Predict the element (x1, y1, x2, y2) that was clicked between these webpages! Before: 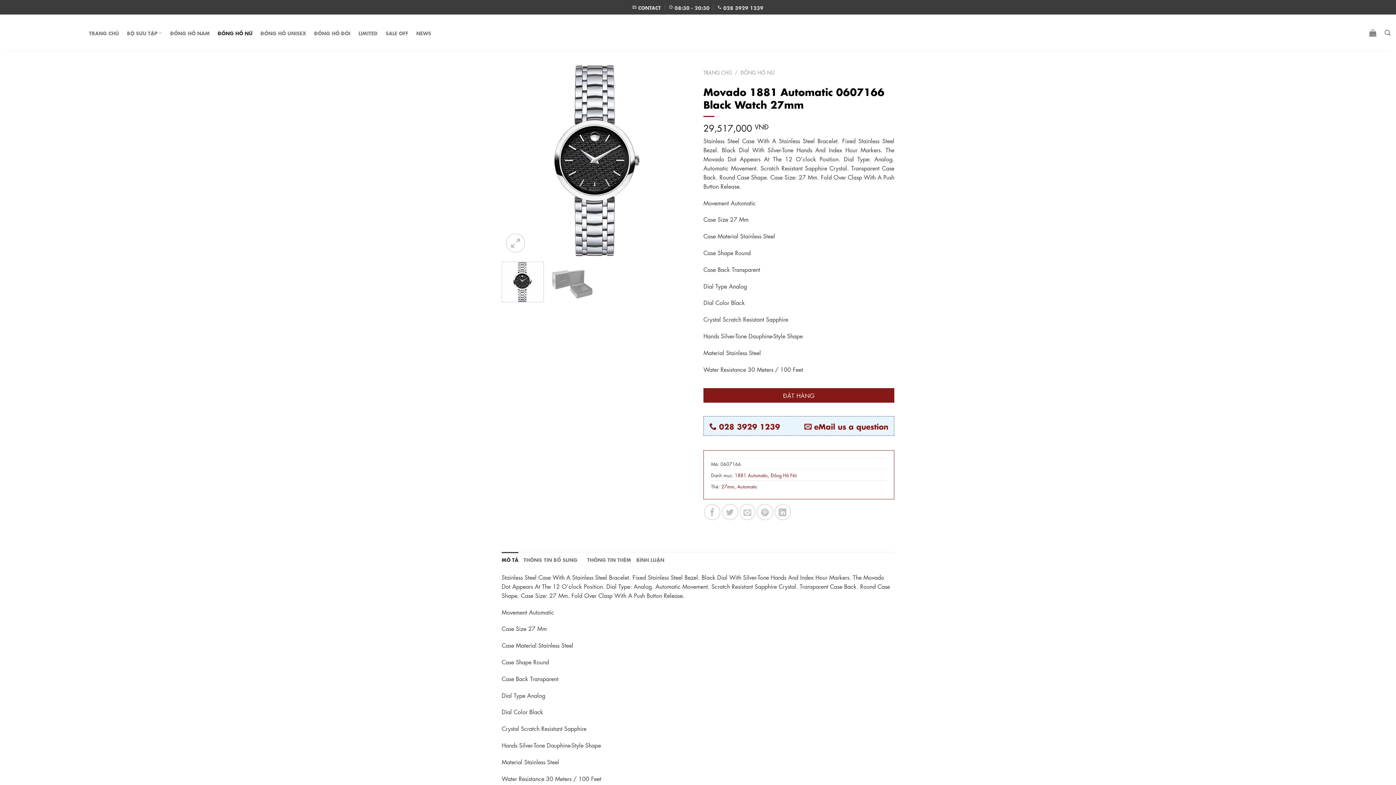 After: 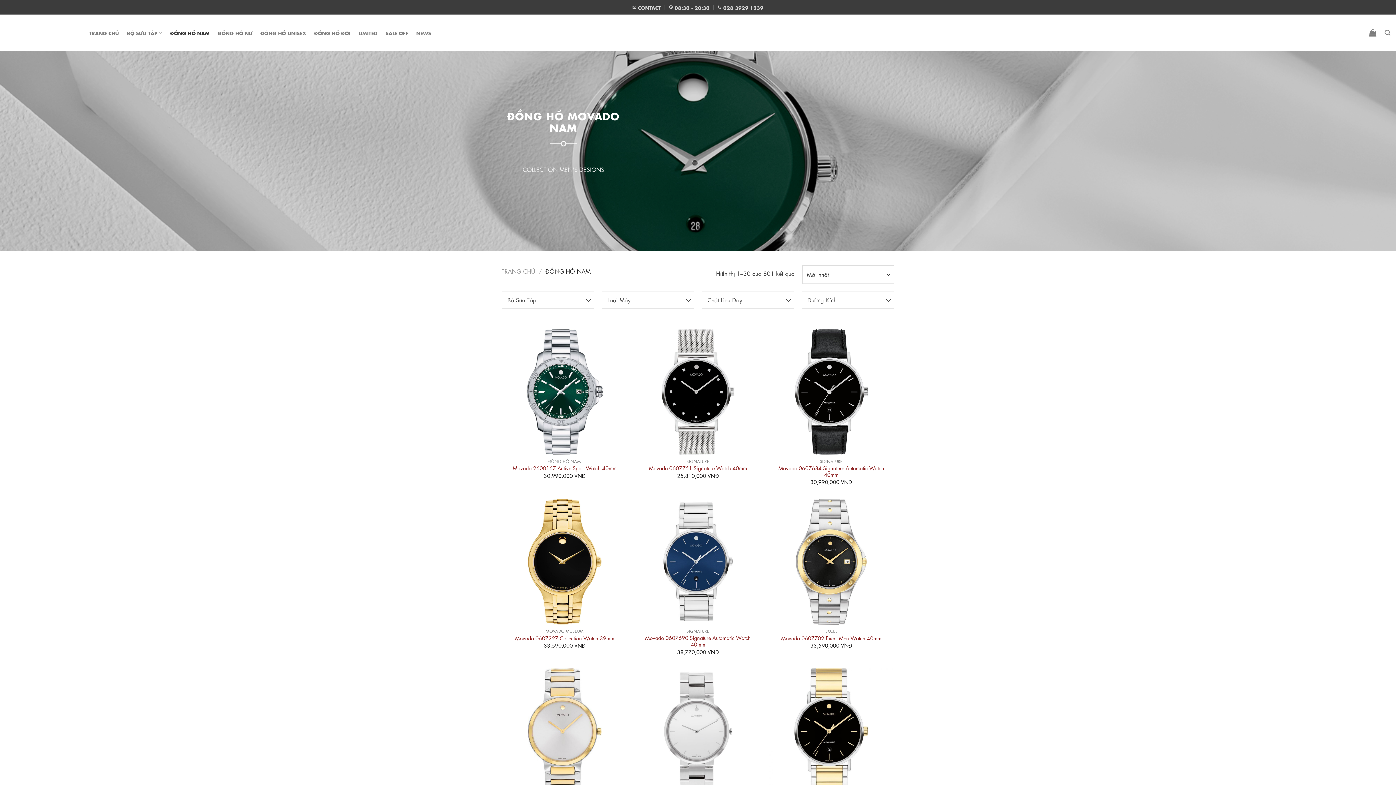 Action: label: ĐỒNG HỒ NAM bbox: (170, 26, 209, 39)